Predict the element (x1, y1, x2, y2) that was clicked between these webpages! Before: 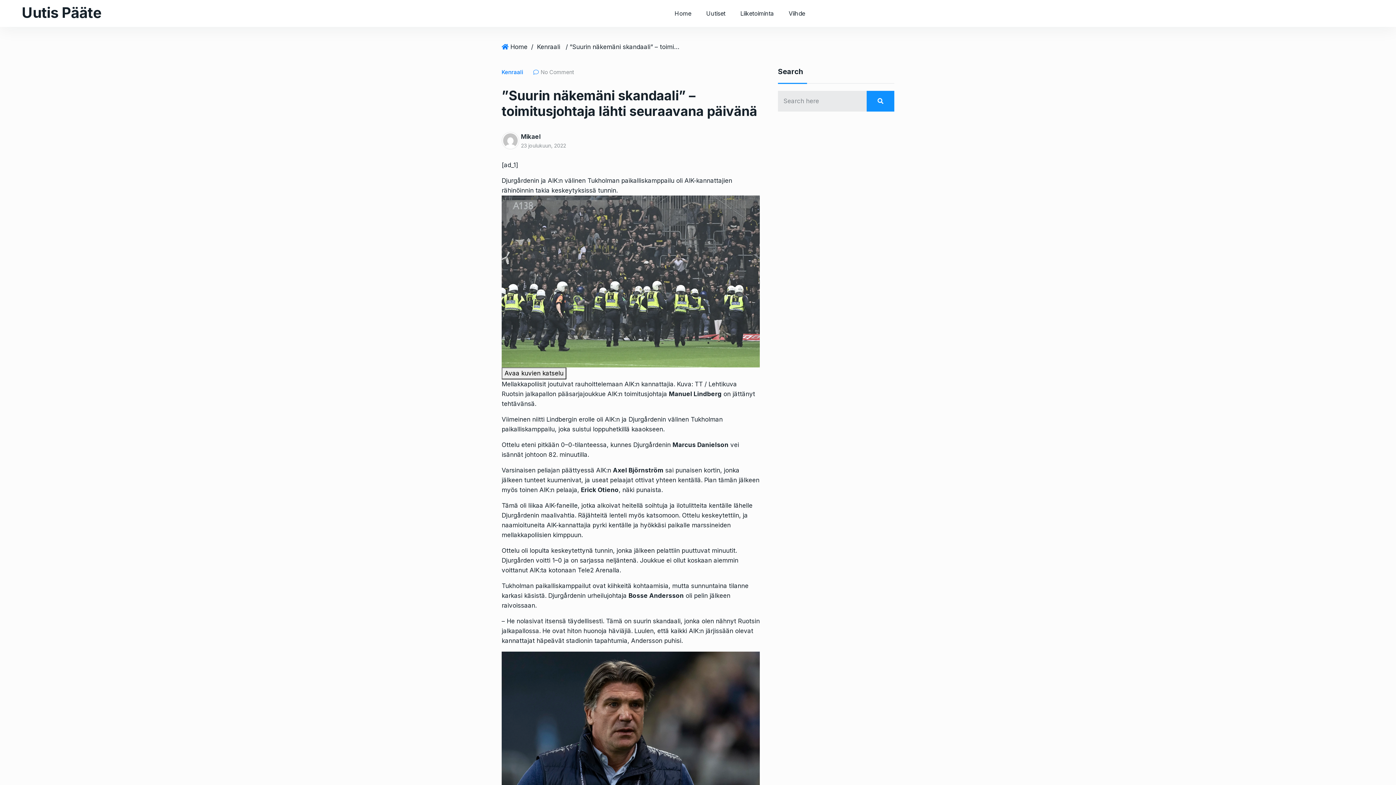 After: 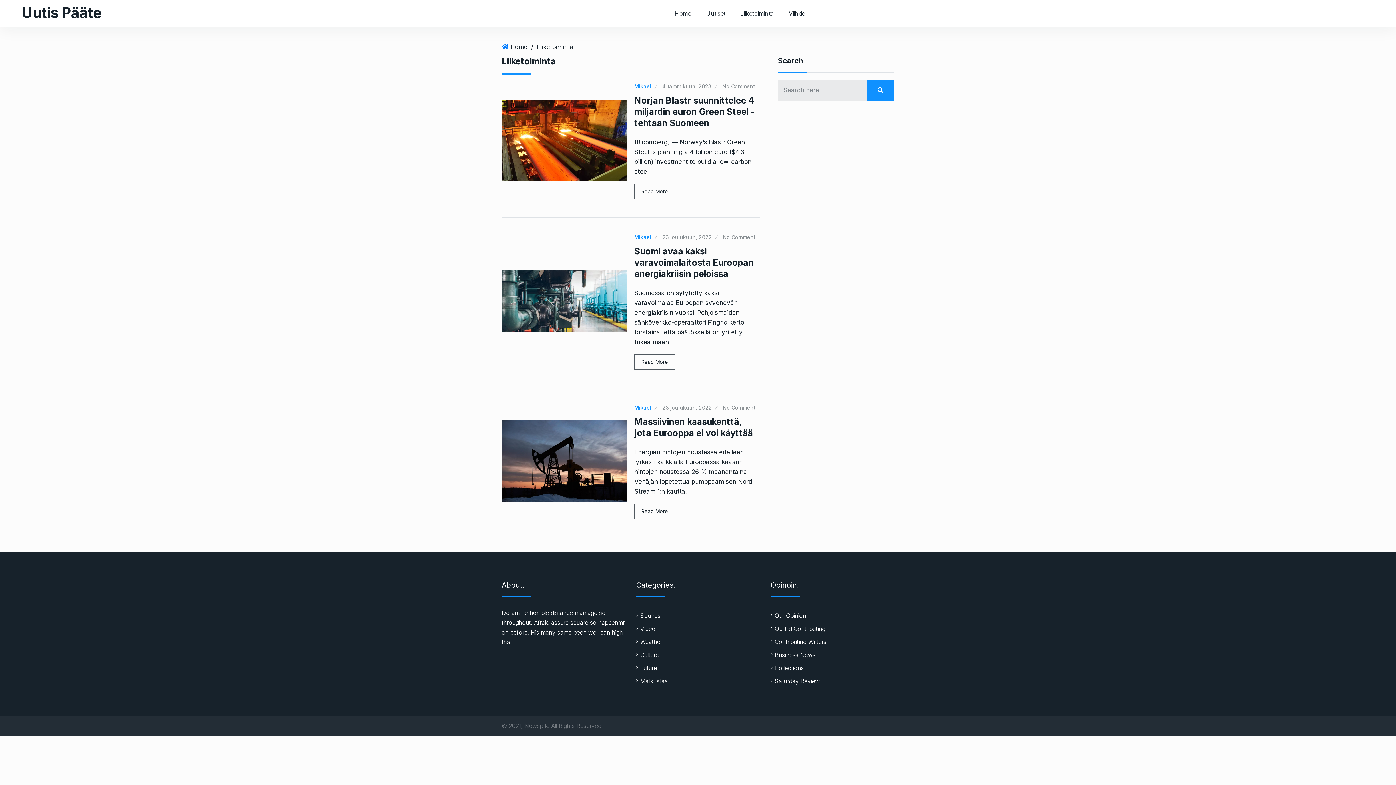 Action: bbox: (734, 0, 780, 26) label: Liiketoiminta